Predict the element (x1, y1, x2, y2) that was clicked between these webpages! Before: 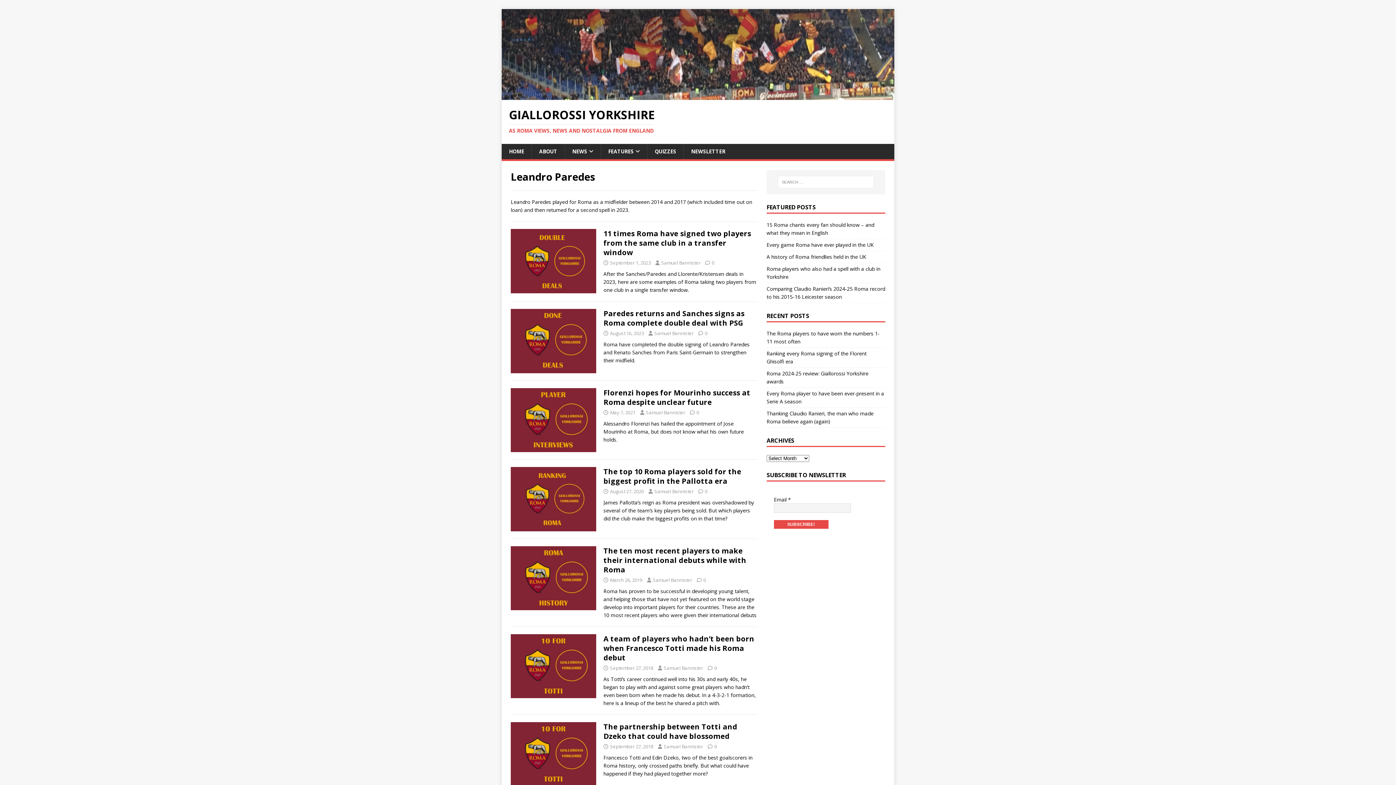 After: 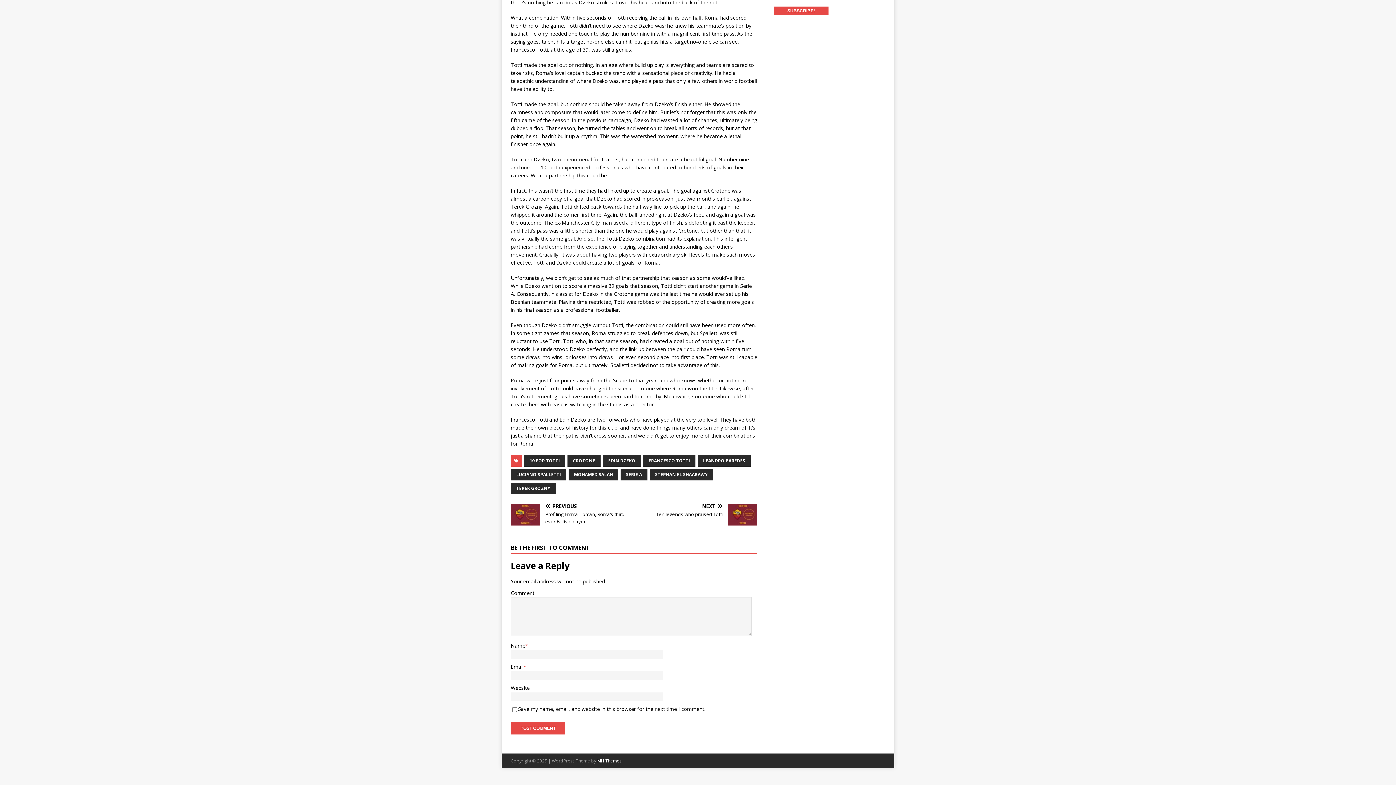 Action: bbox: (714, 743, 717, 750) label: 0